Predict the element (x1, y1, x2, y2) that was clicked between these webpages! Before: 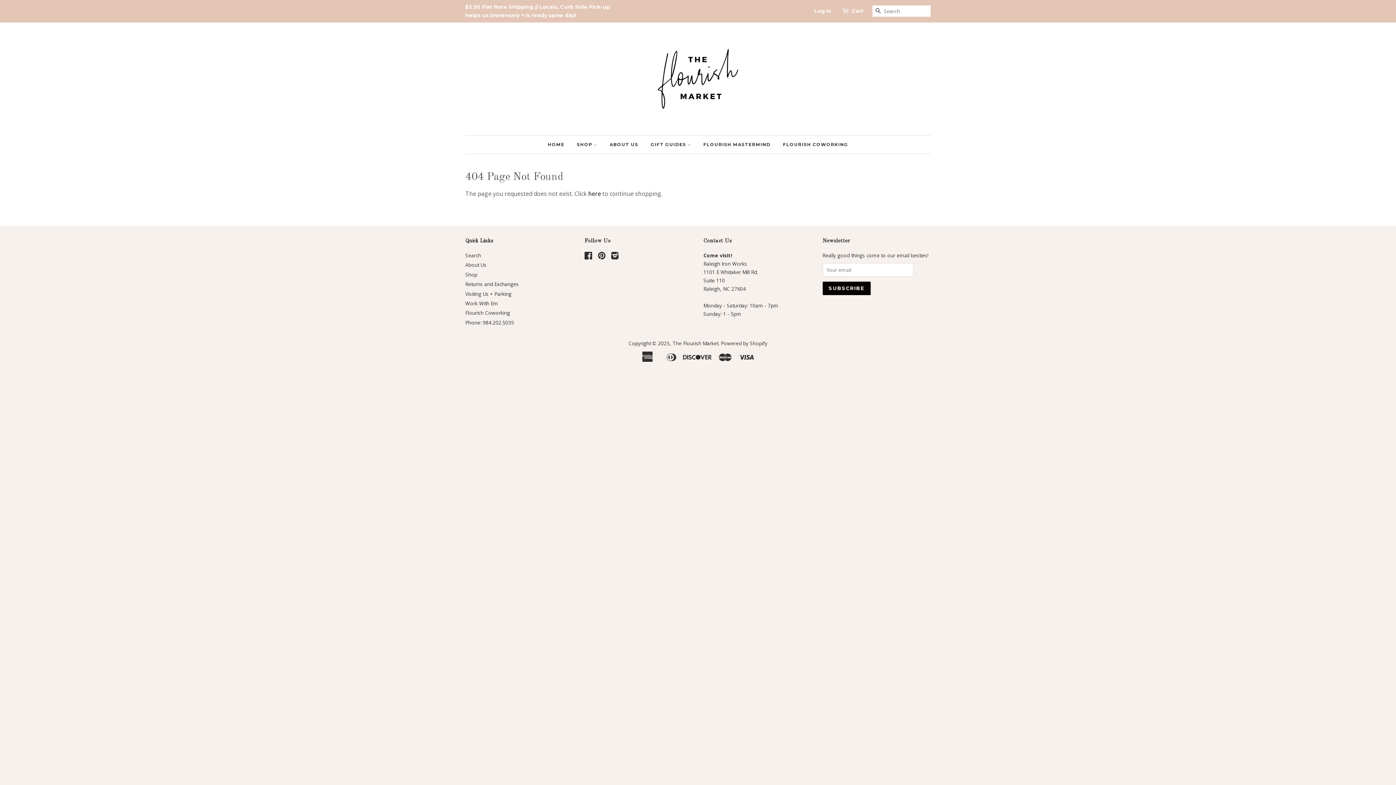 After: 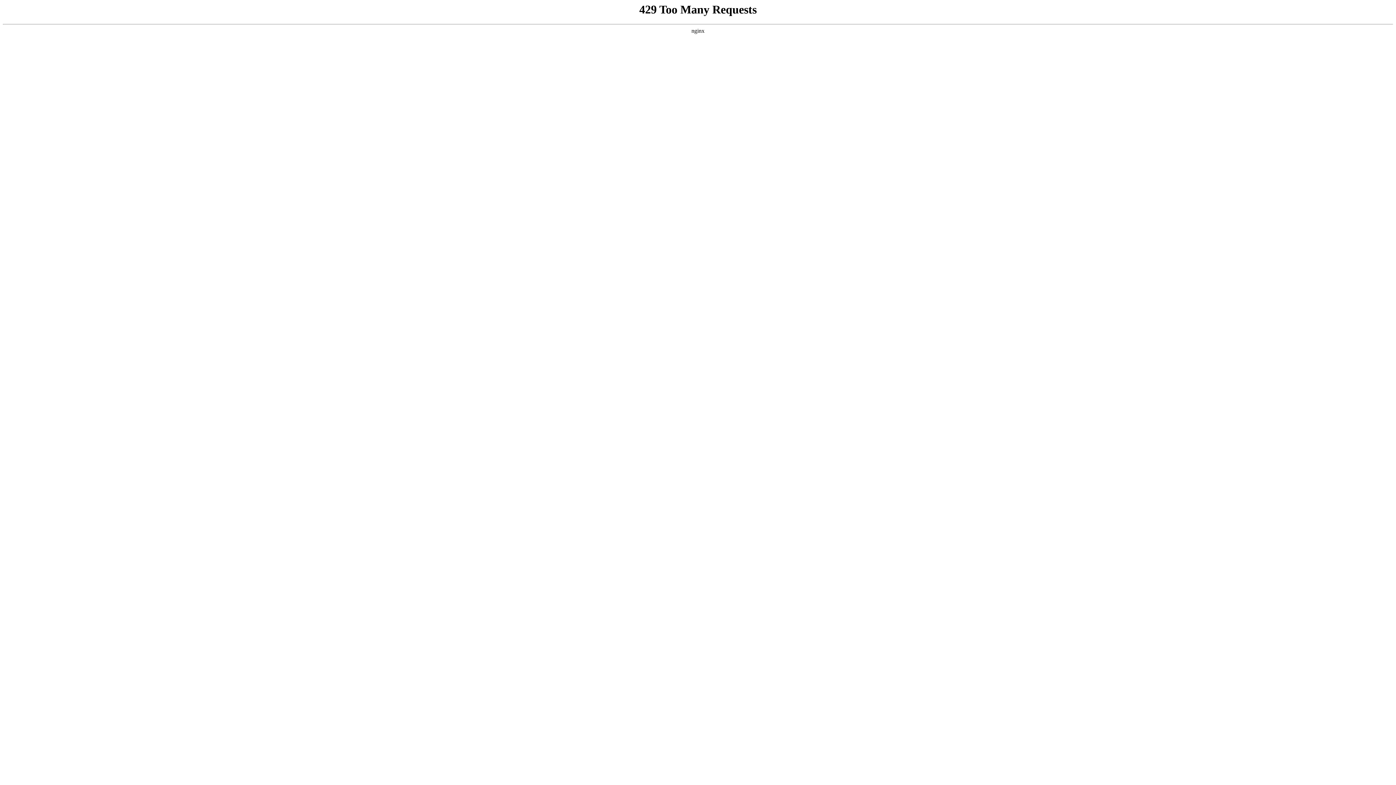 Action: bbox: (465, 309, 510, 316) label: Flourish Coworking